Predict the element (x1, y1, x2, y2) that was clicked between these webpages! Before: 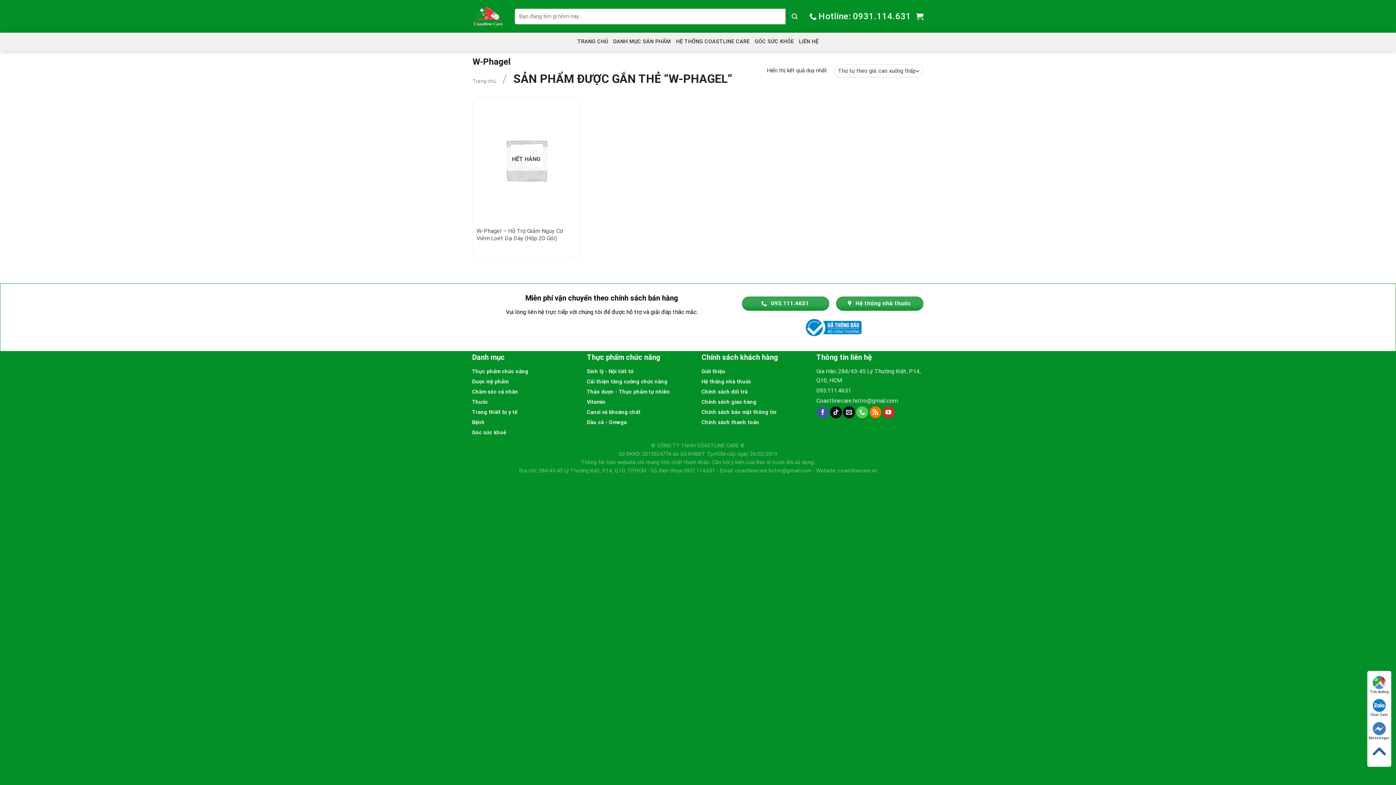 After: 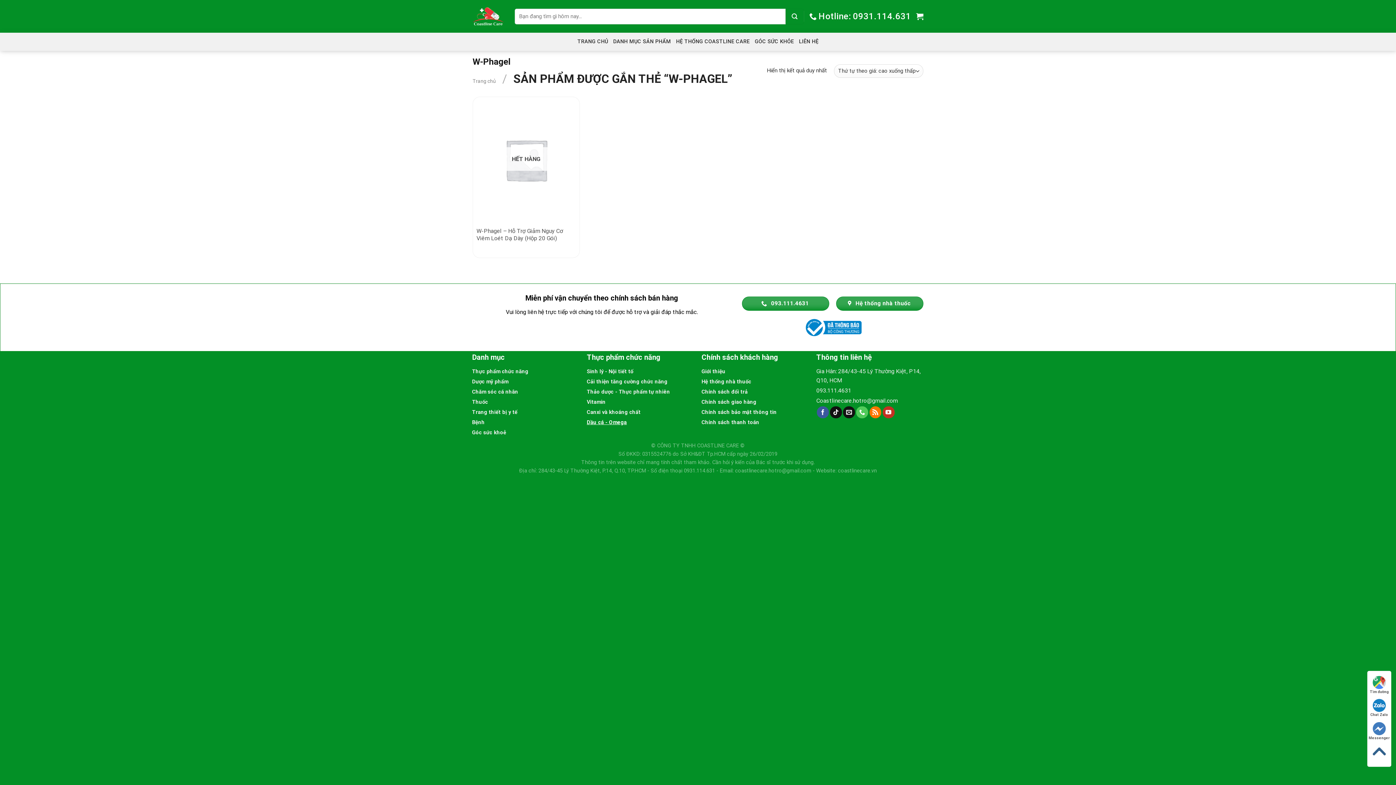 Action: bbox: (586, 419, 626, 425) label: Dầu cá - Omega